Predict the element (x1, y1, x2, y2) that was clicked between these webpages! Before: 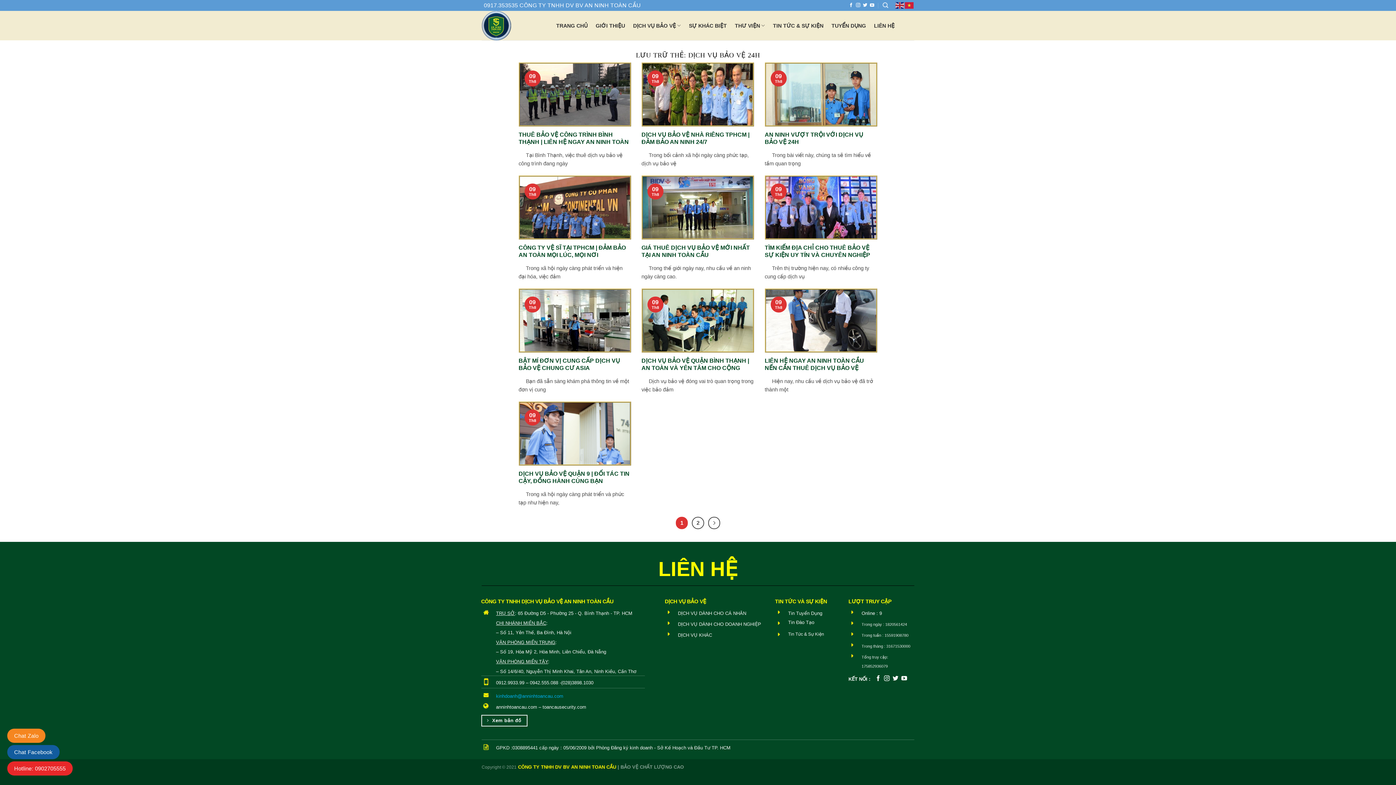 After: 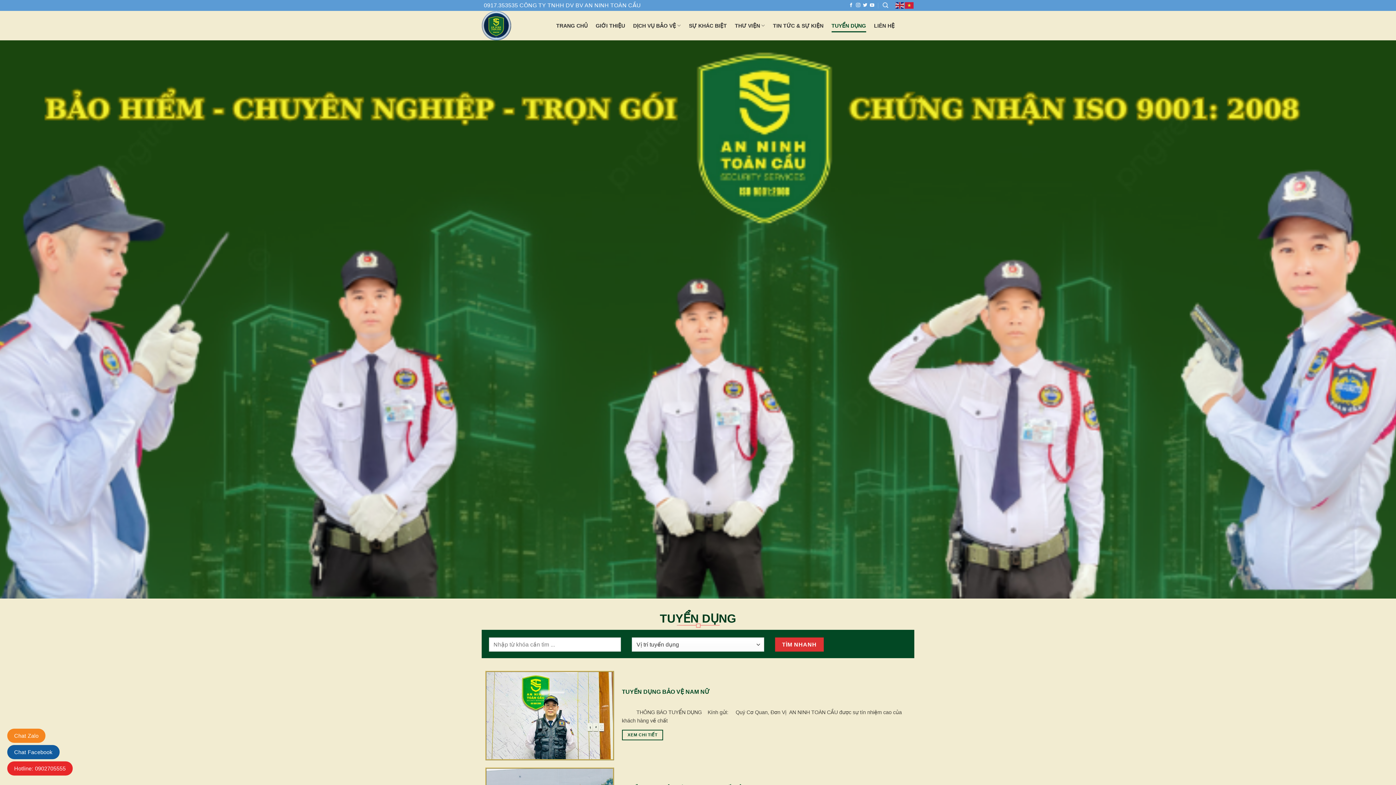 Action: bbox: (788, 610, 822, 616) label: Tin Tuyển Dụng